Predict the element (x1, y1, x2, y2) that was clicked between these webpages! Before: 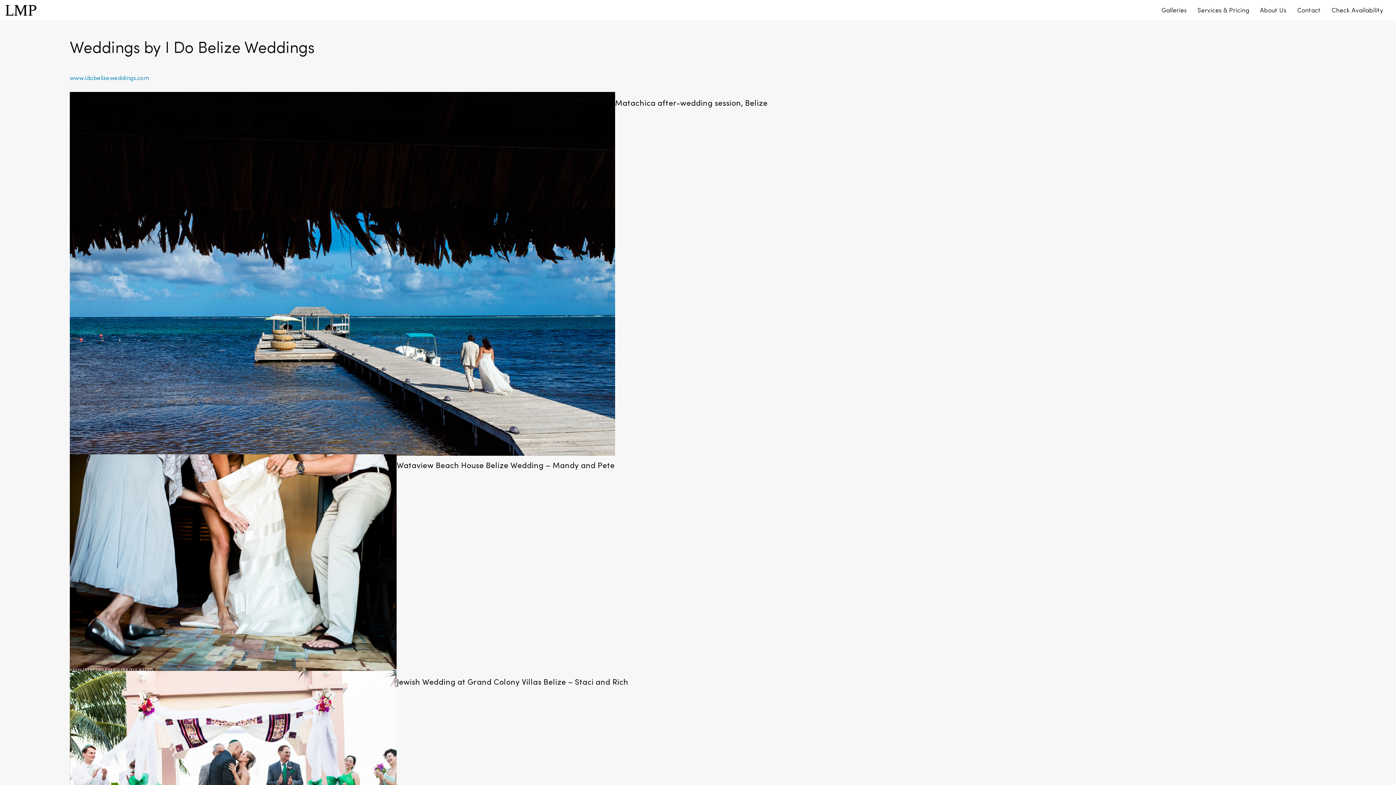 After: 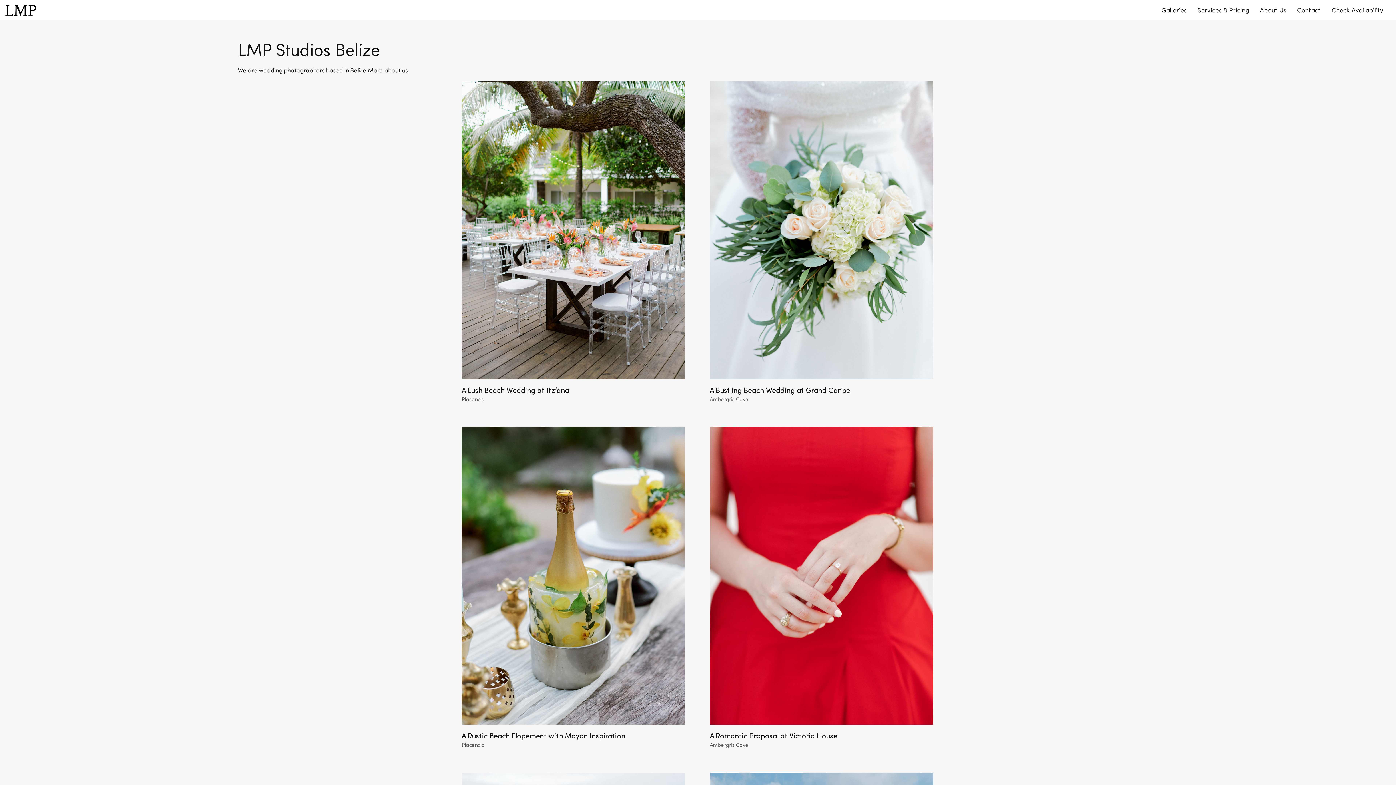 Action: bbox: (5, 5, 36, 15) label: LMP STUDIOS - BELIZE WEDDING PHOTOGRAPHERS